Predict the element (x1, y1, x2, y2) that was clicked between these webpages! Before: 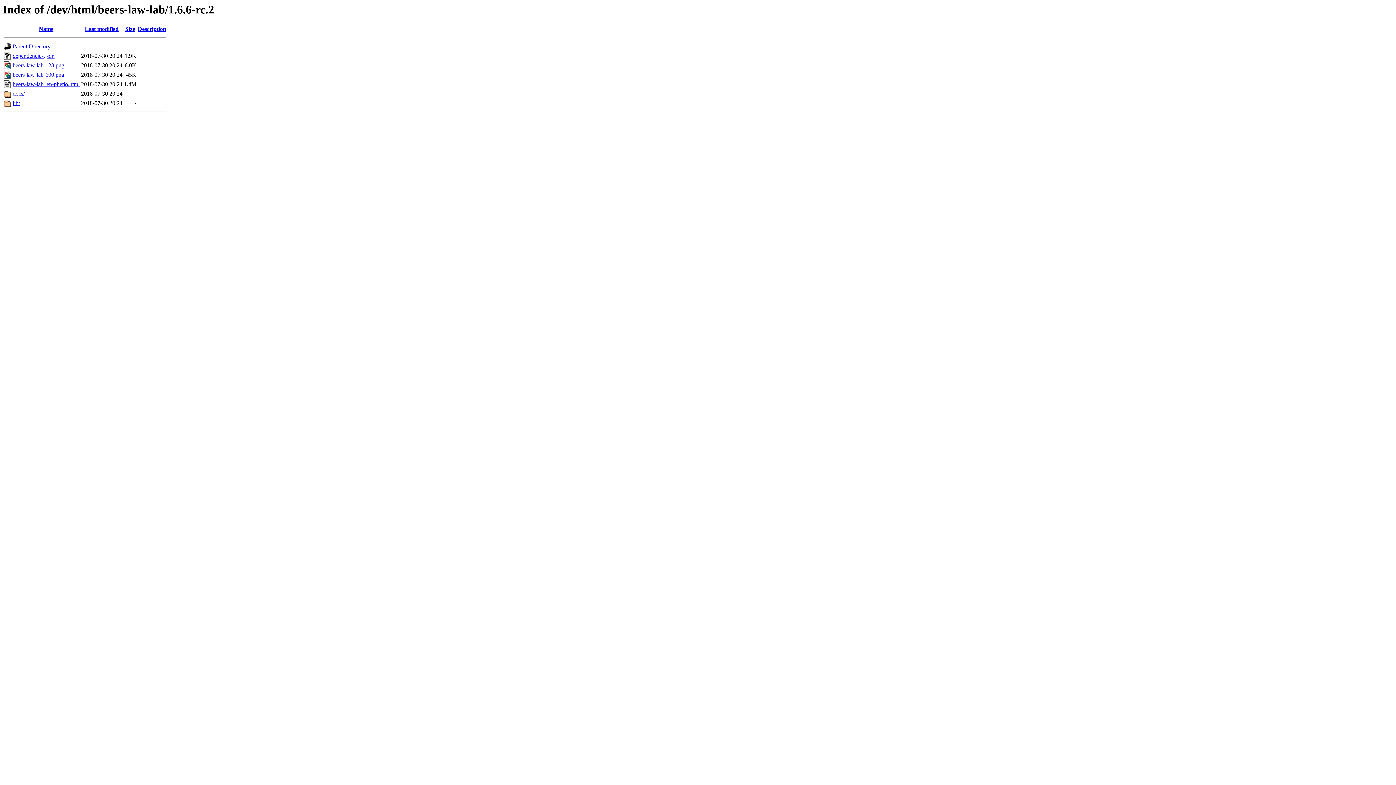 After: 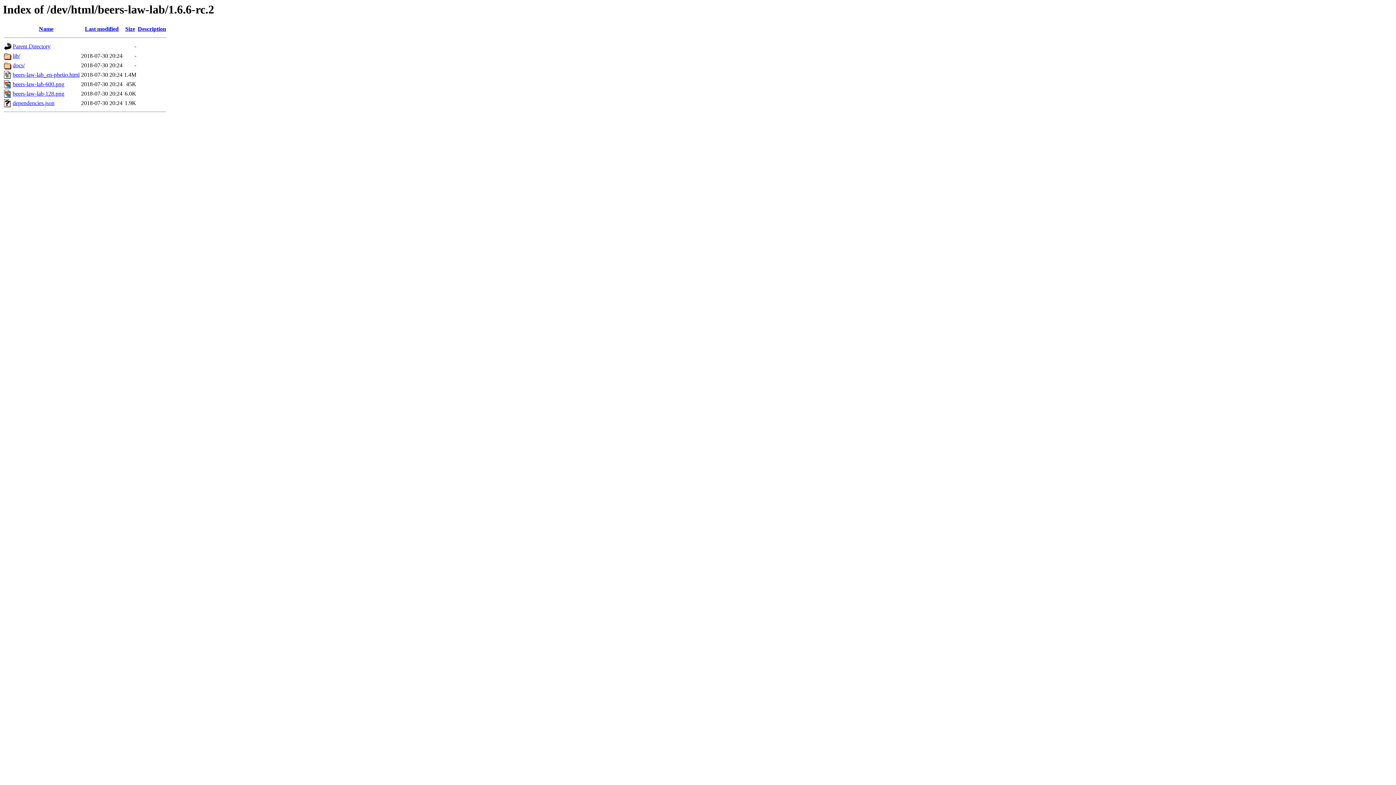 Action: bbox: (84, 25, 118, 32) label: Last modified